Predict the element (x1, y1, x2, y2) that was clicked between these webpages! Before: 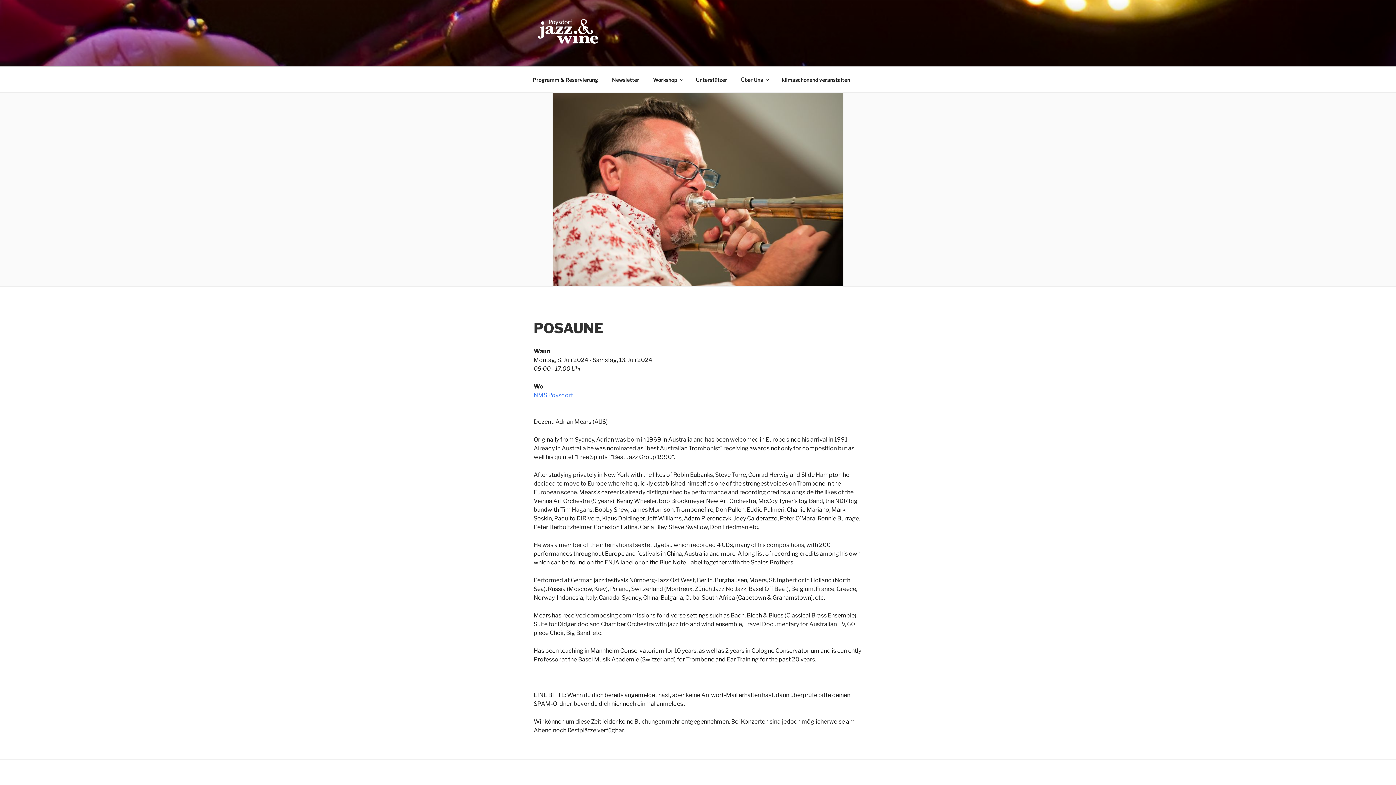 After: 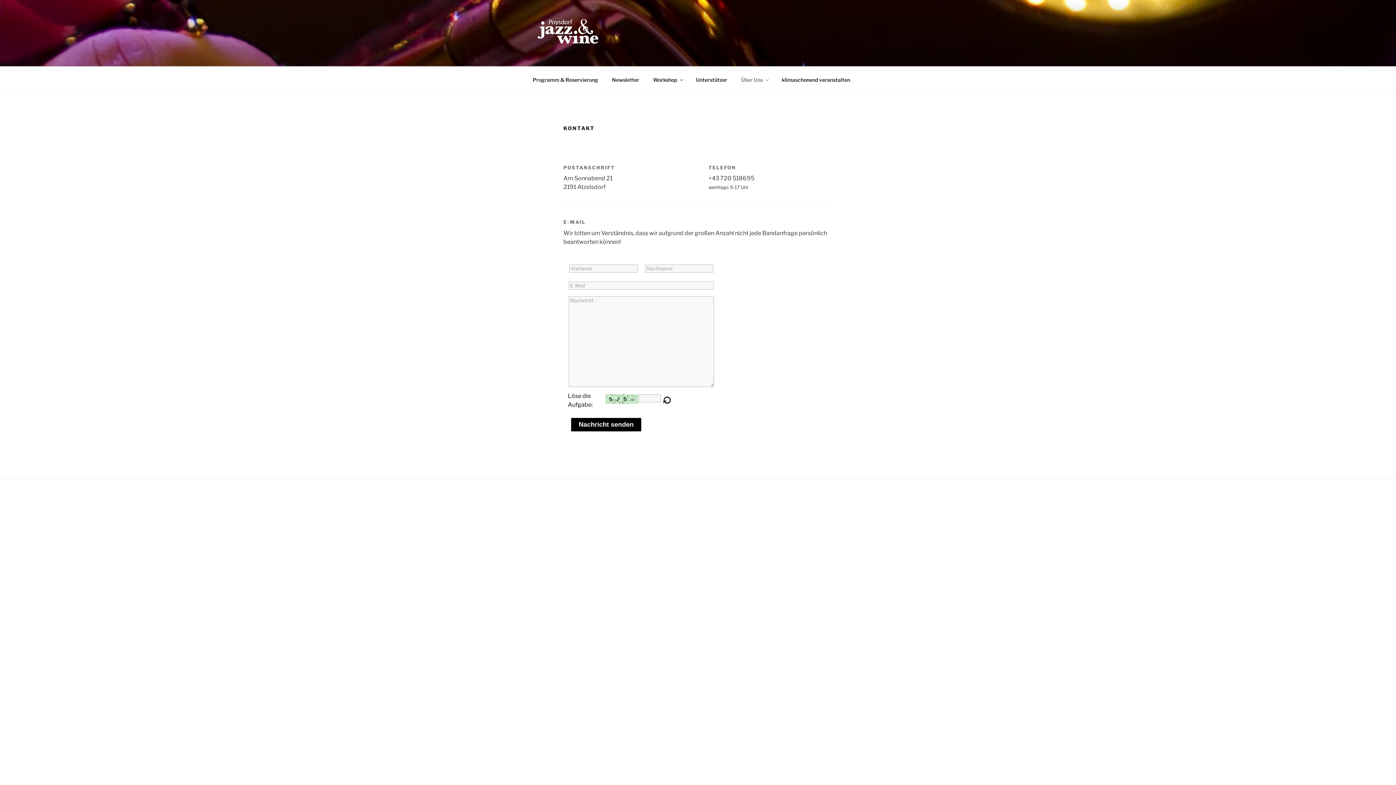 Action: bbox: (734, 70, 774, 88) label: Über Uns